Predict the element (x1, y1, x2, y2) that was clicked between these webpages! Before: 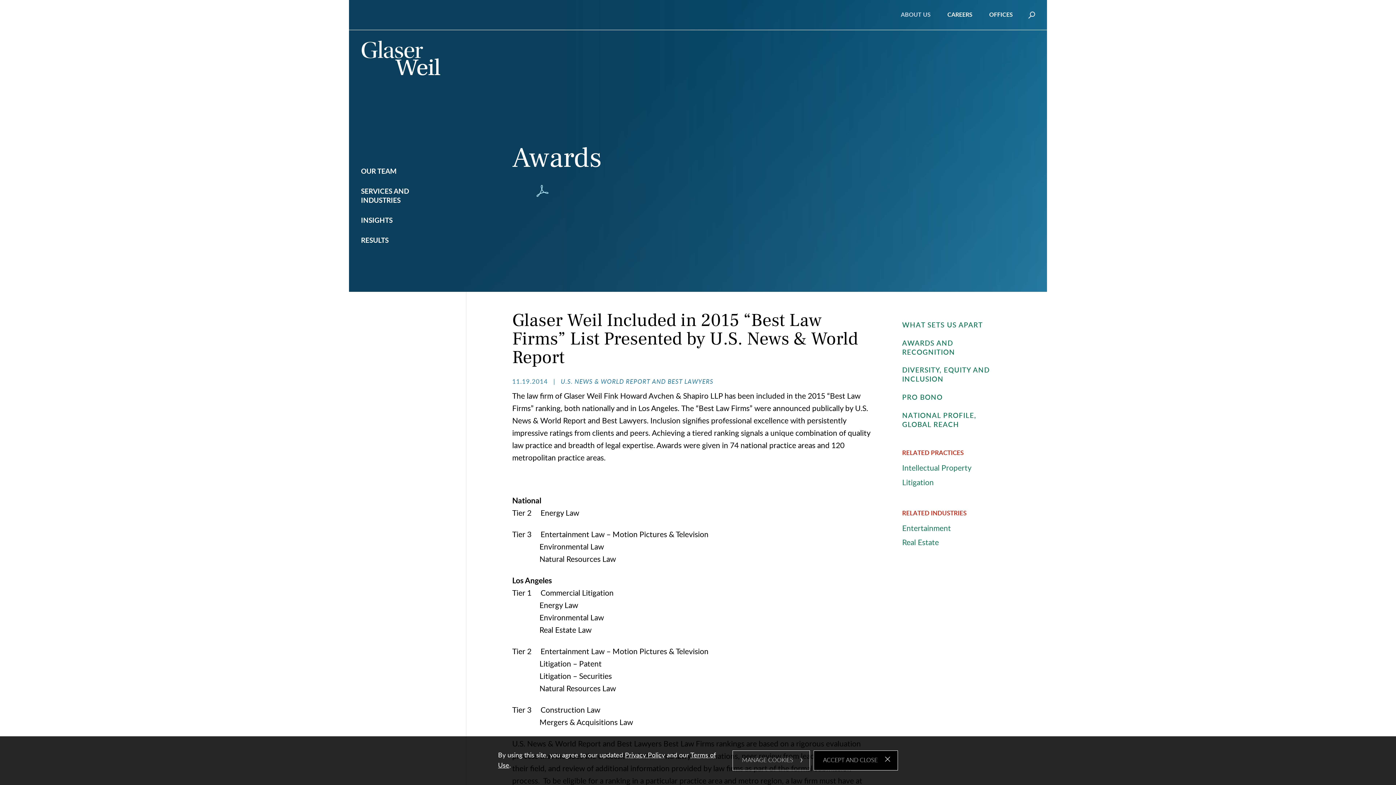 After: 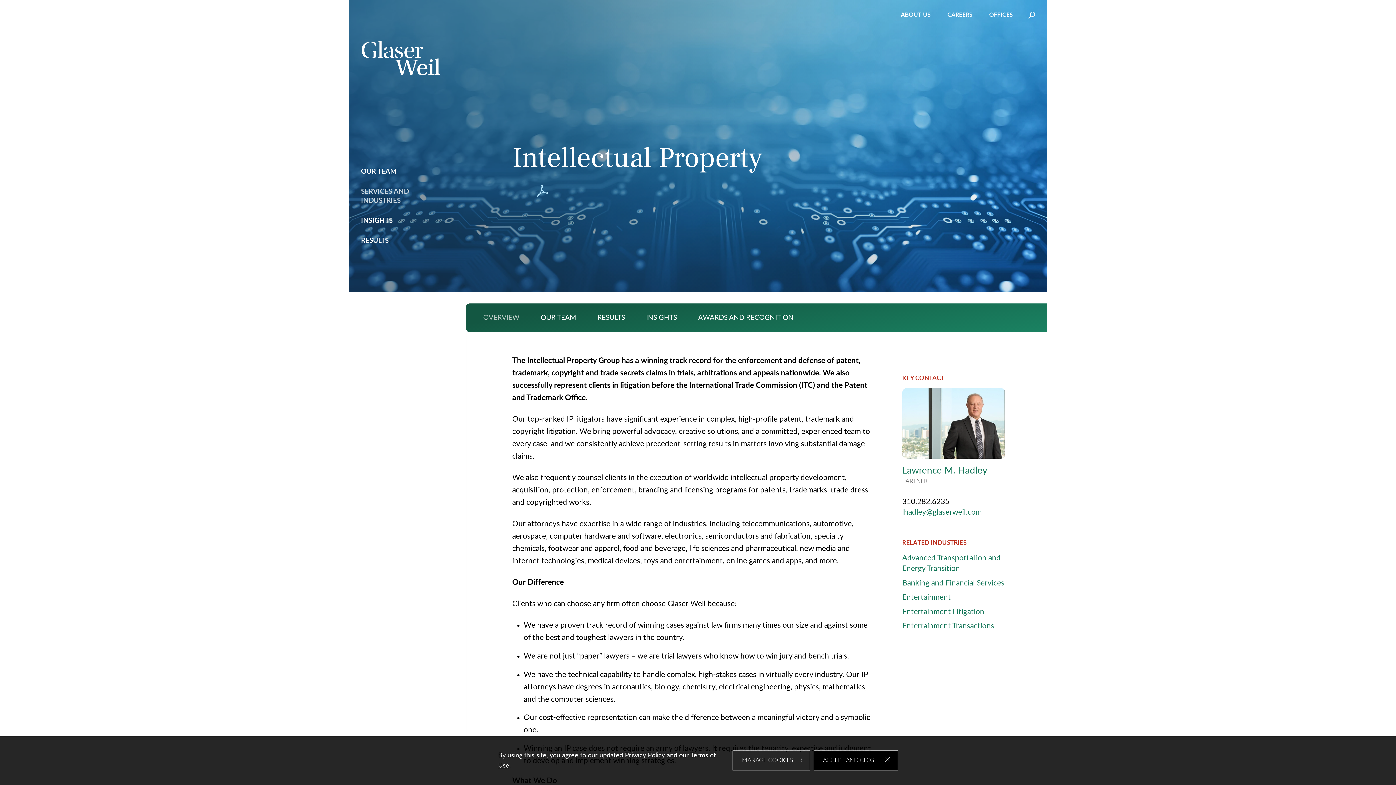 Action: label: Intellectual Property bbox: (902, 464, 971, 472)